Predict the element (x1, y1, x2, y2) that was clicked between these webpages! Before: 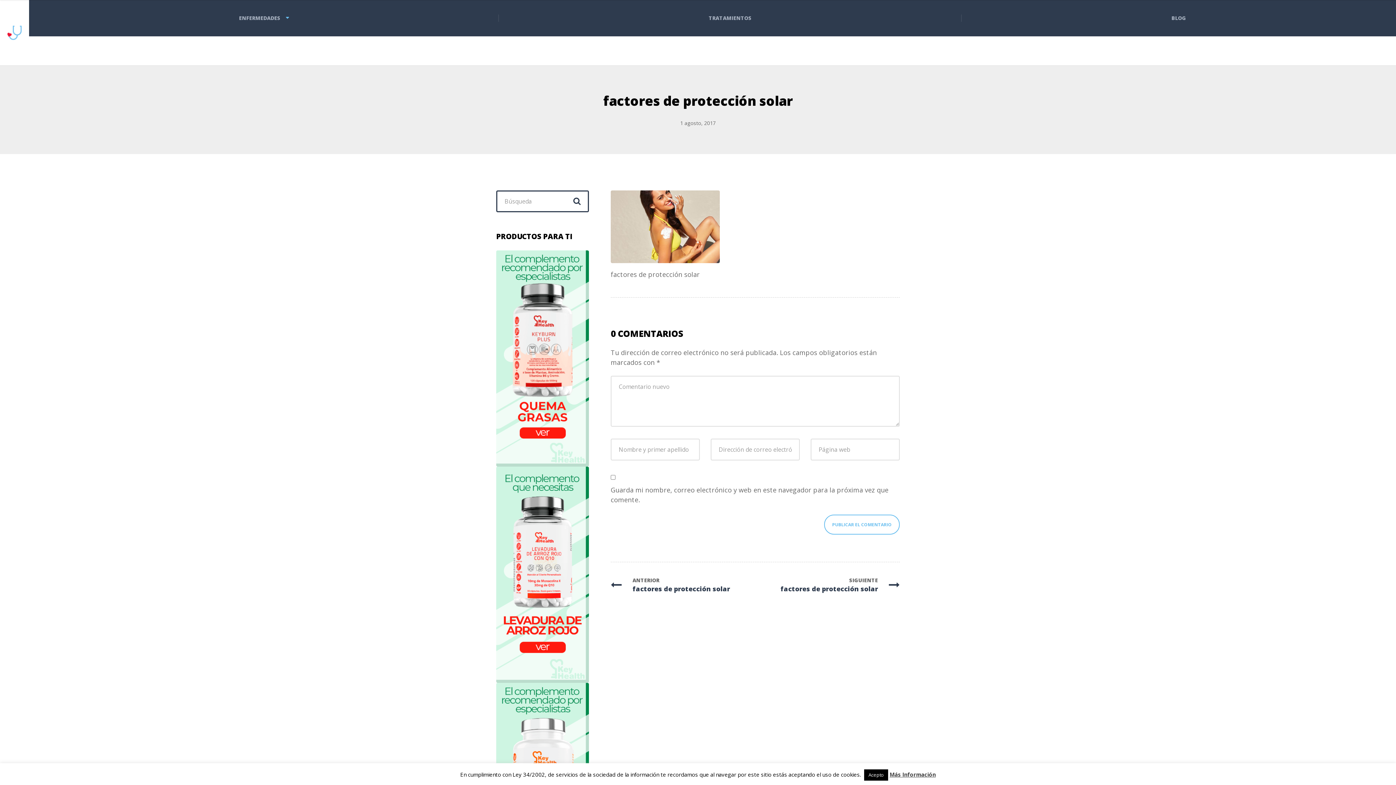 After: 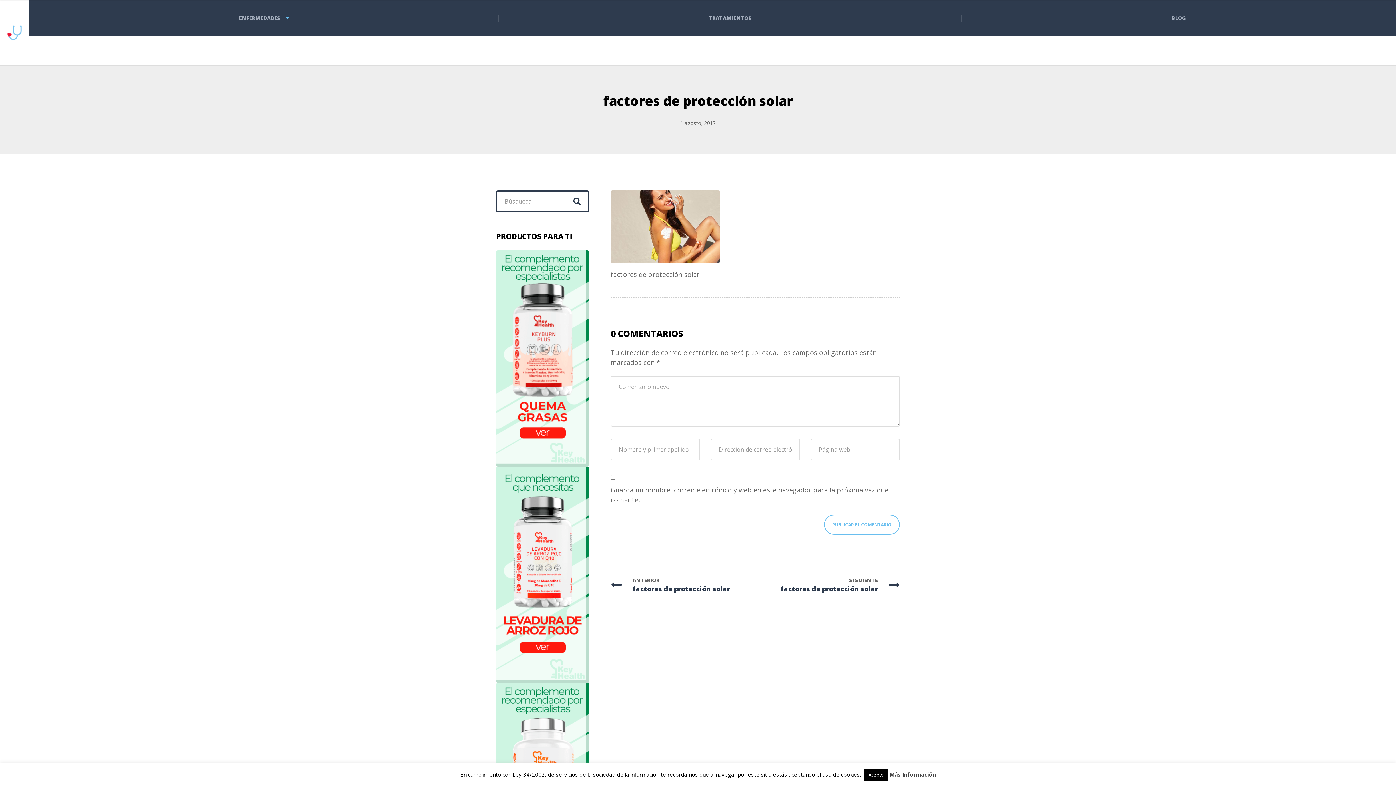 Action: label: SIGUIENTE
factores de protección solar bbox: (755, 576, 900, 594)